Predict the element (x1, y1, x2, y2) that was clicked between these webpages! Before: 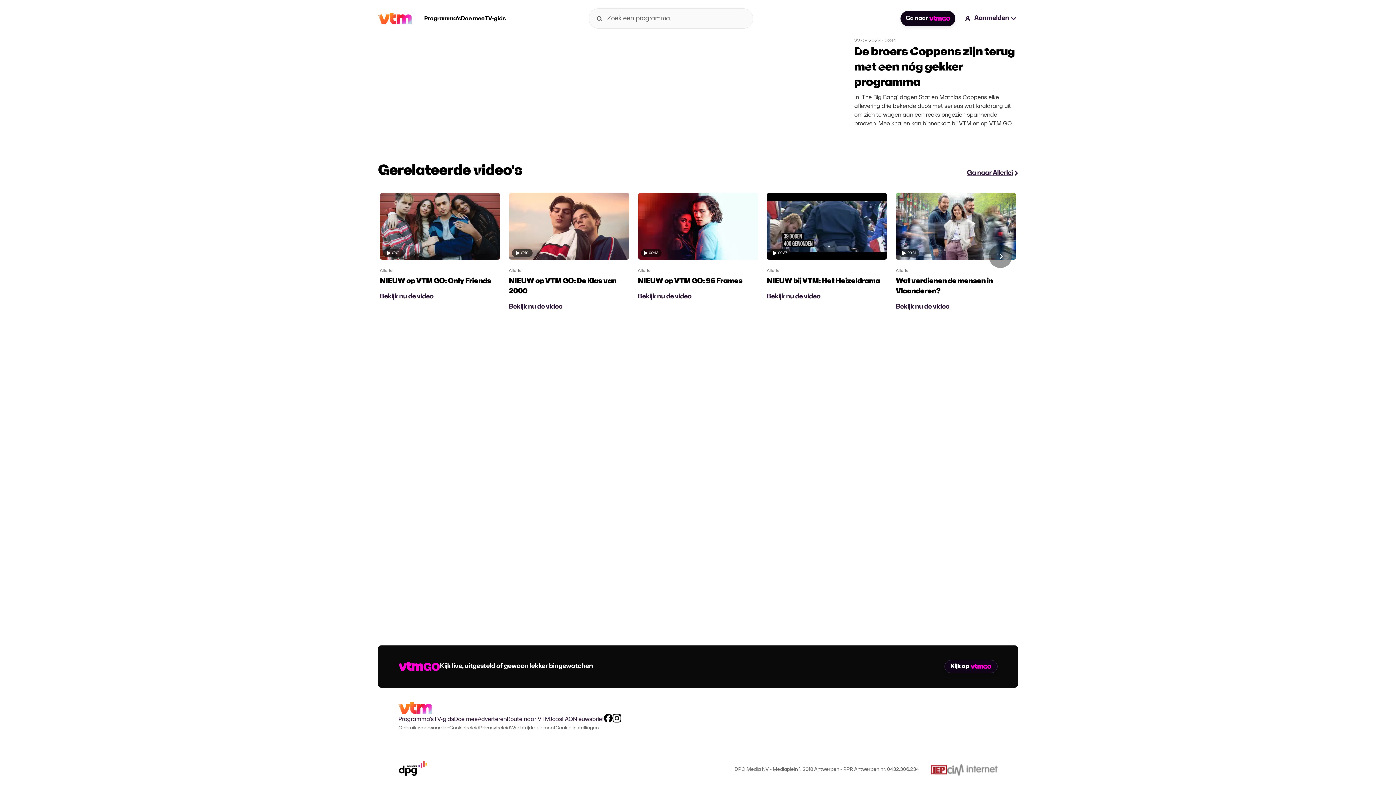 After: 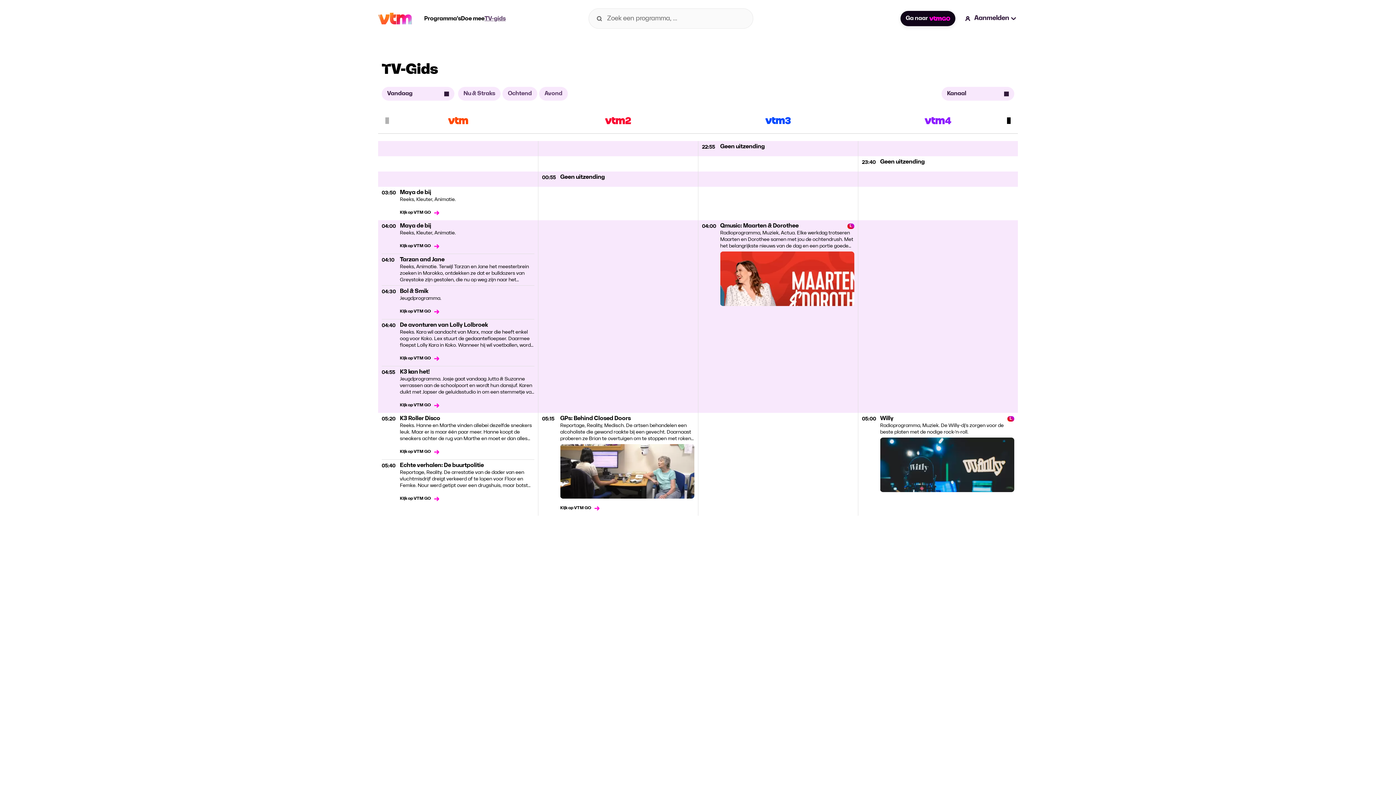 Action: bbox: (484, 15, 505, 21) label: TV-gids